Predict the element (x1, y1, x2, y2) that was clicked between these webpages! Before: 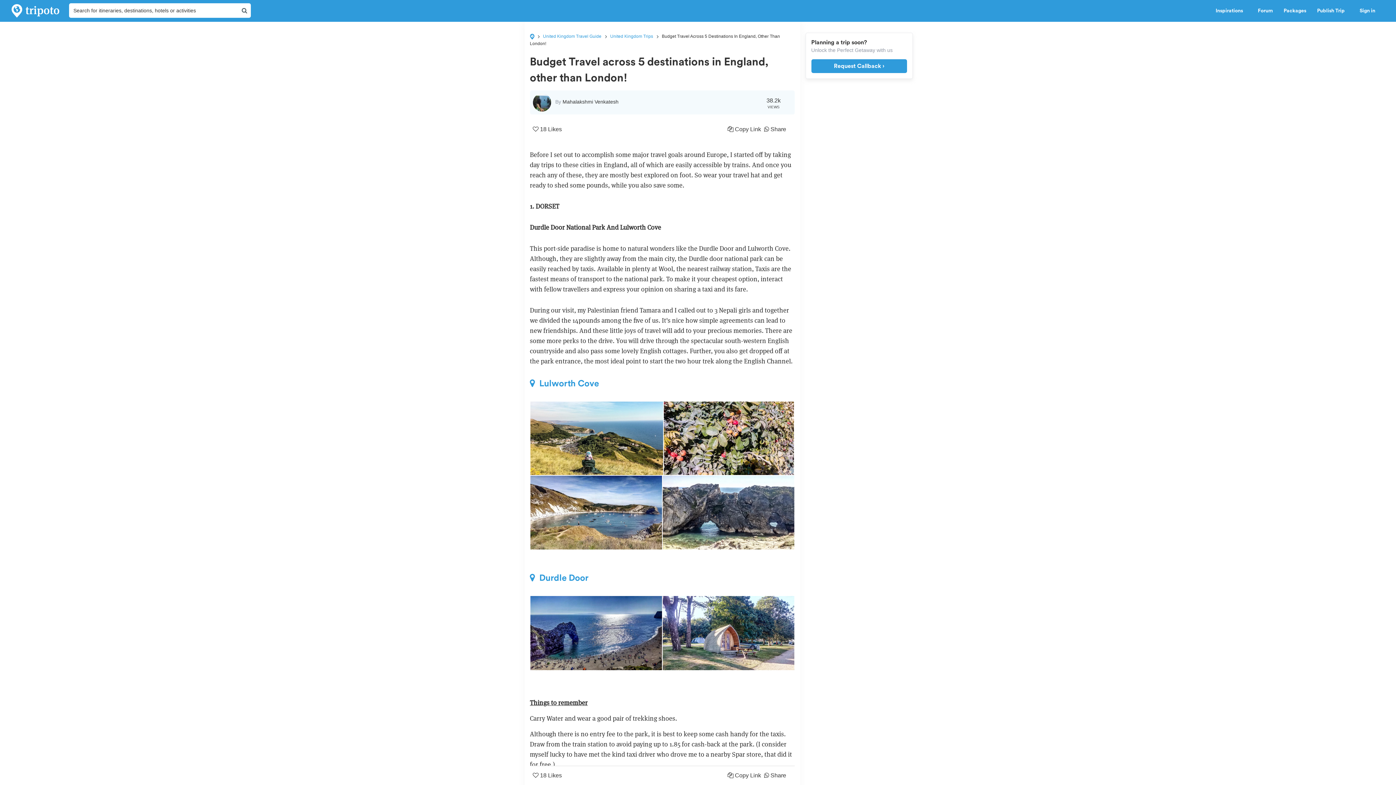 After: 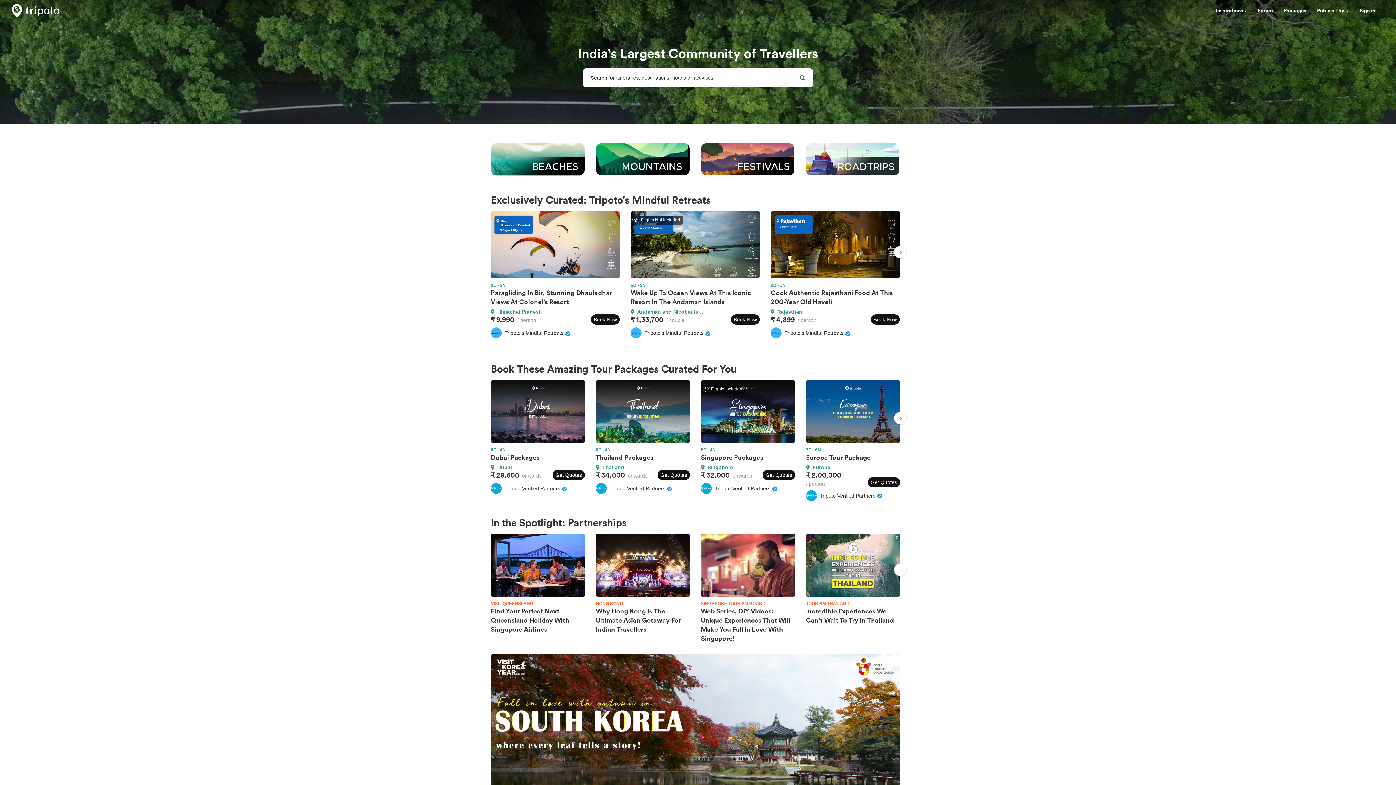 Action: bbox: (5, 0, 65, 21)